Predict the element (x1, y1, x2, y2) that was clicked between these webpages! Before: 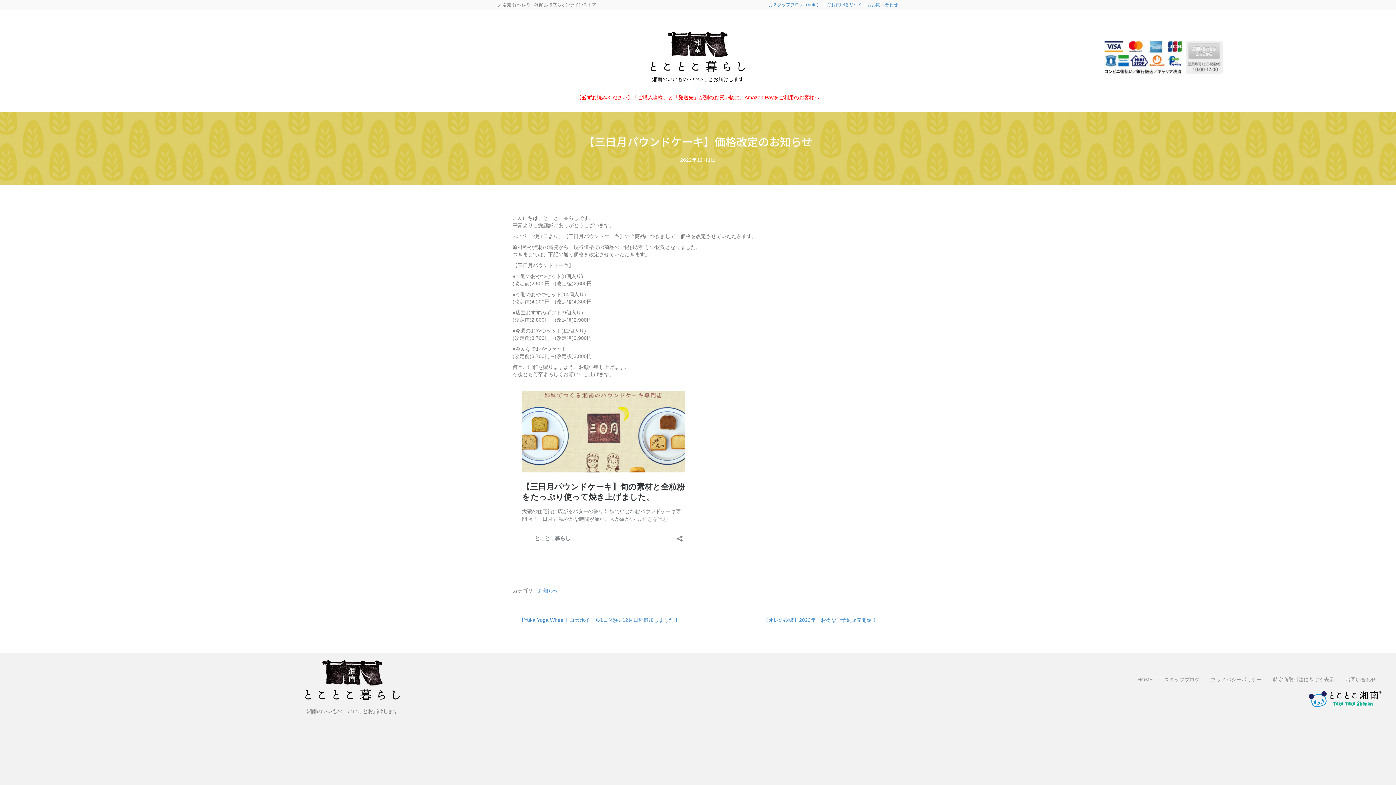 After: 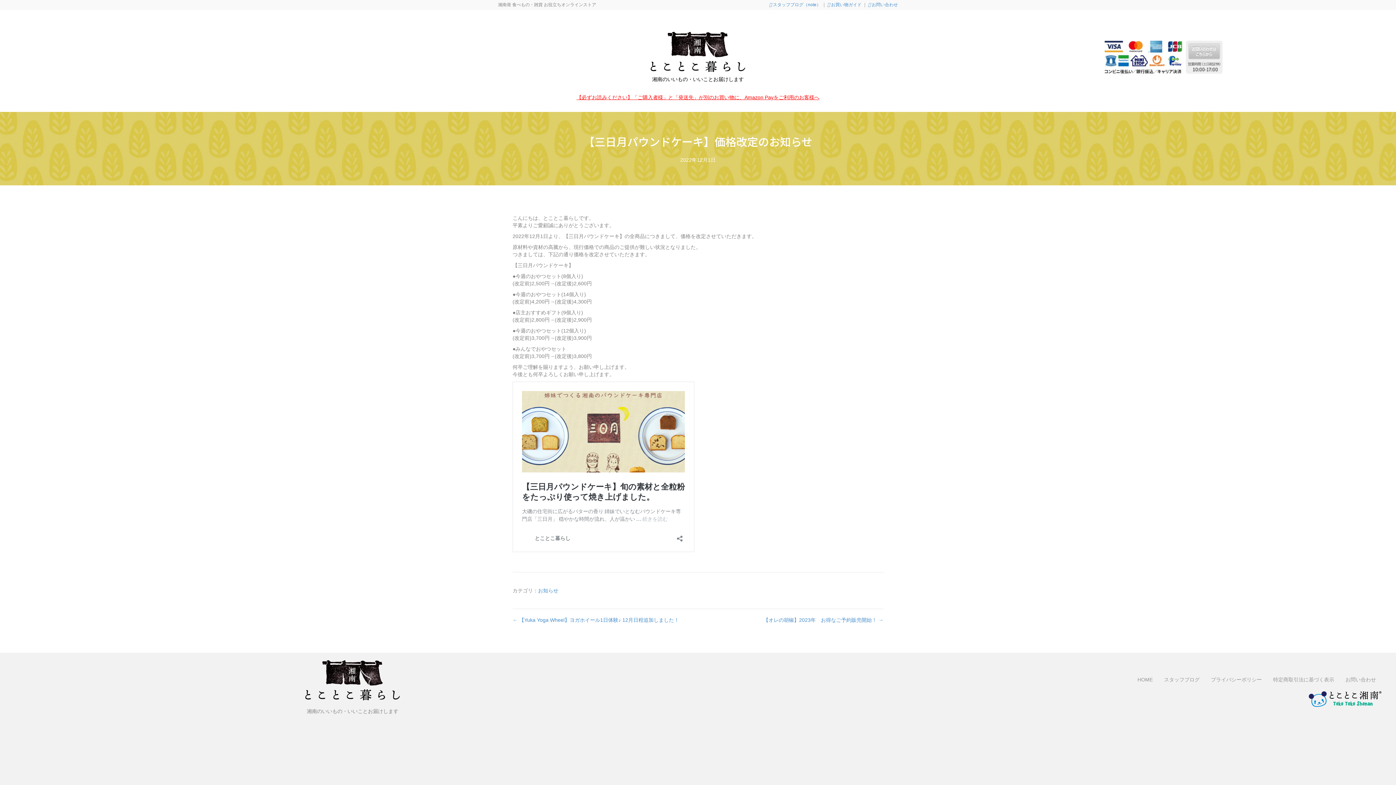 Action: bbox: (1309, 696, 1381, 701)